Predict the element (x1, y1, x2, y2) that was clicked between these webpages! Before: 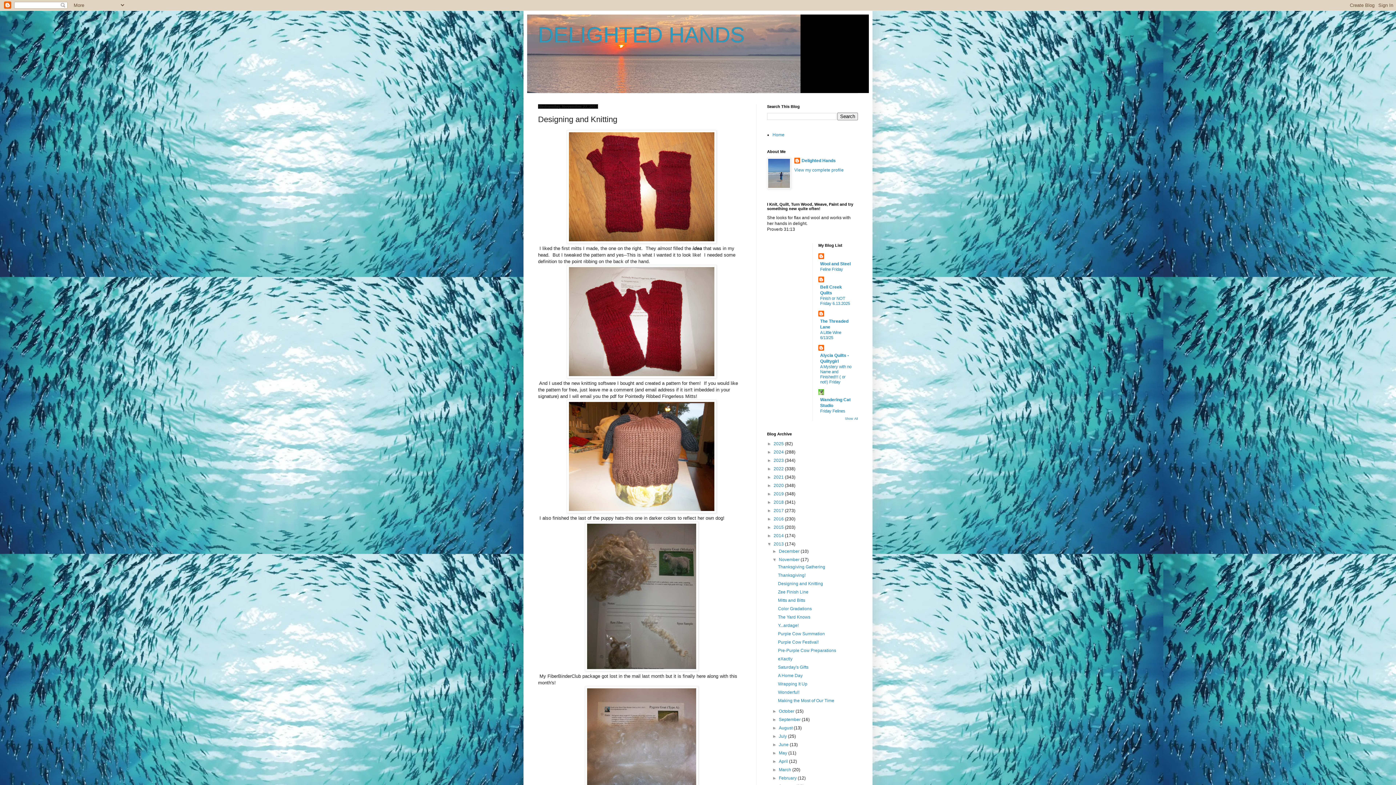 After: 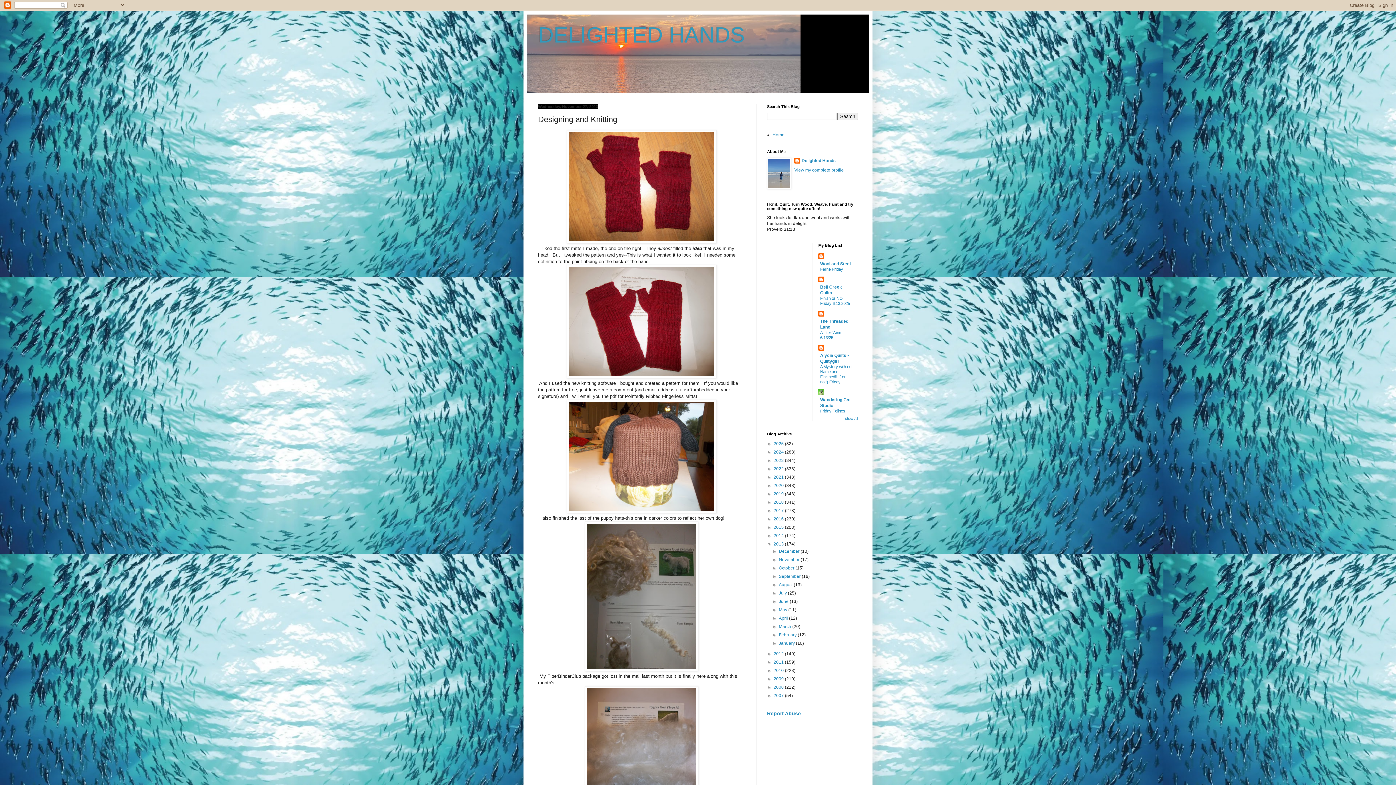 Action: bbox: (772, 557, 779, 562) label: ▼  